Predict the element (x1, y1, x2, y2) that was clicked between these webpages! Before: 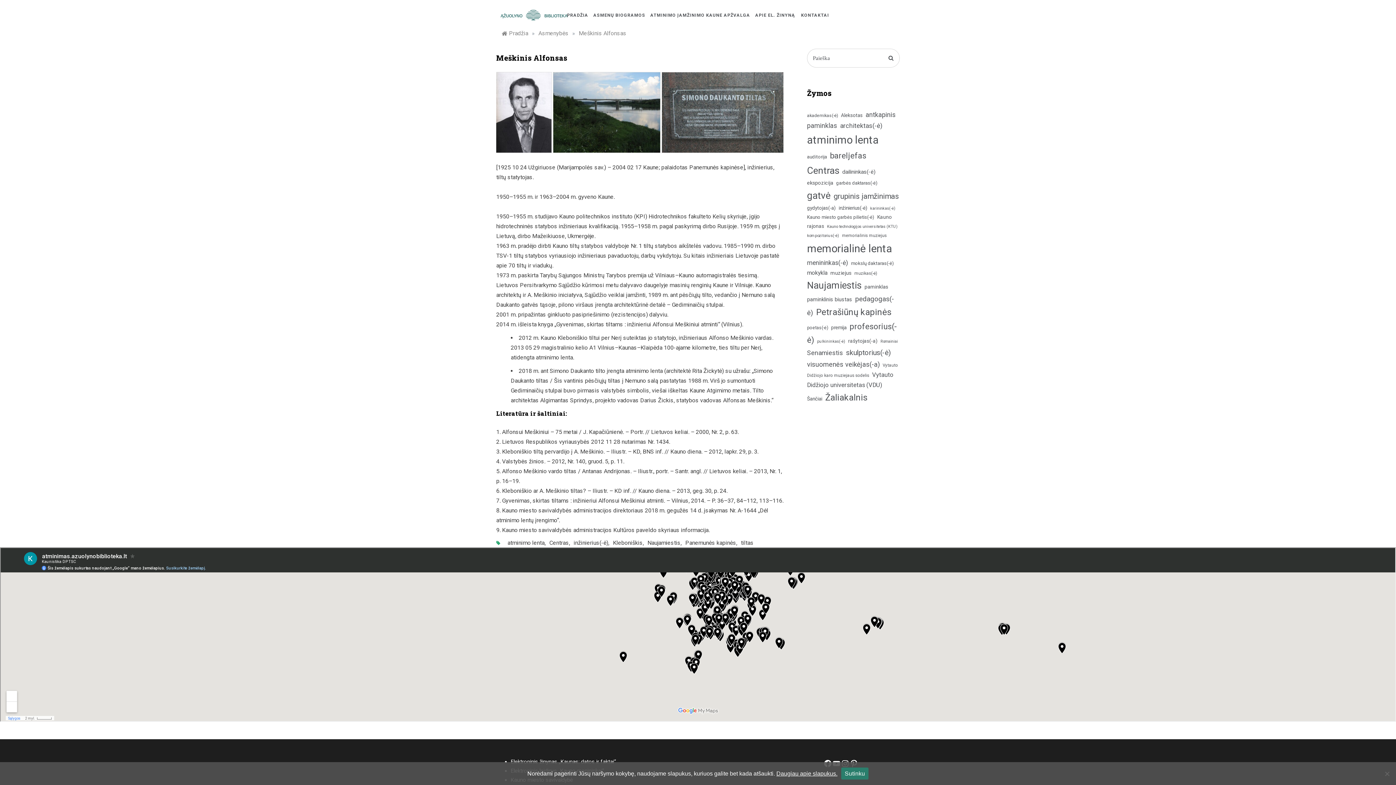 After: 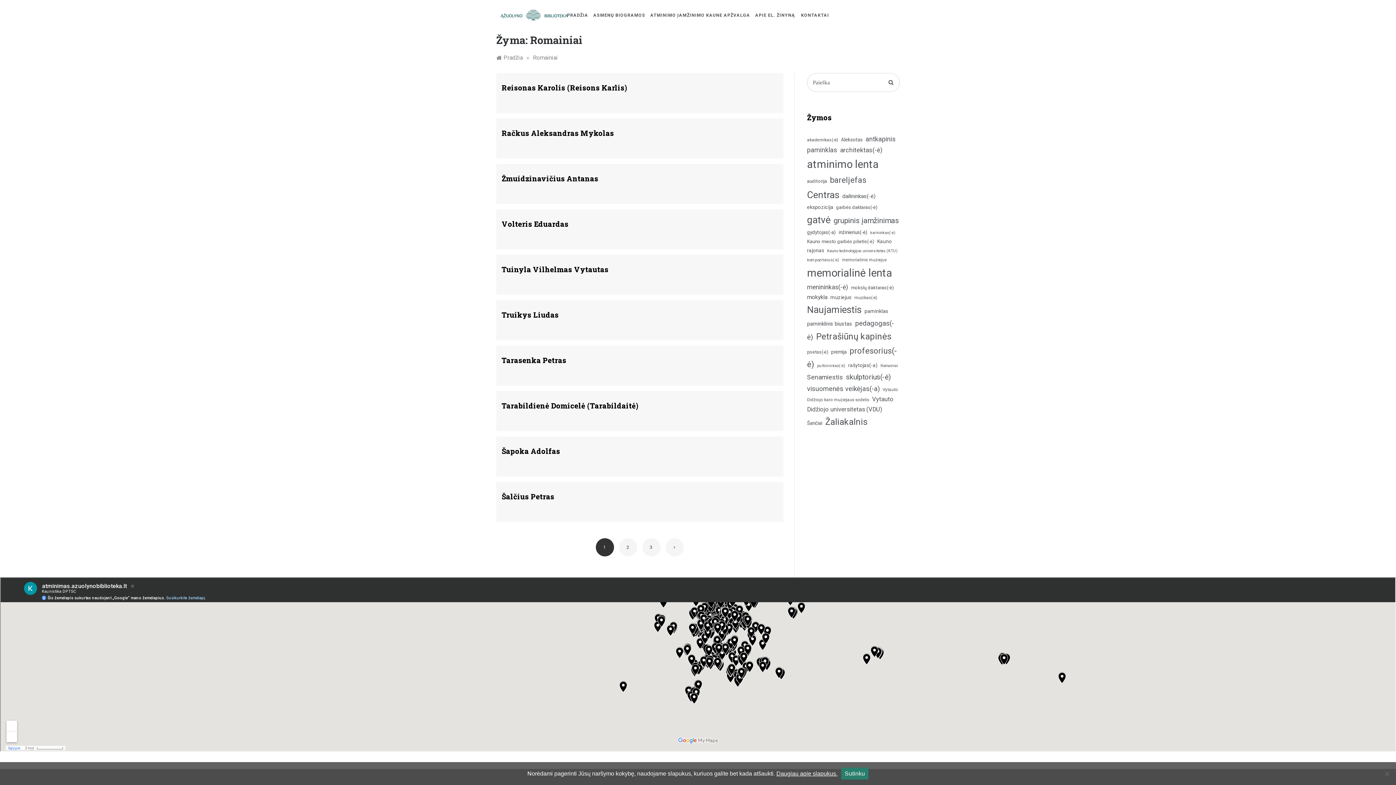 Action: label: Romainiai (21 elementas) bbox: (880, 339, 898, 344)